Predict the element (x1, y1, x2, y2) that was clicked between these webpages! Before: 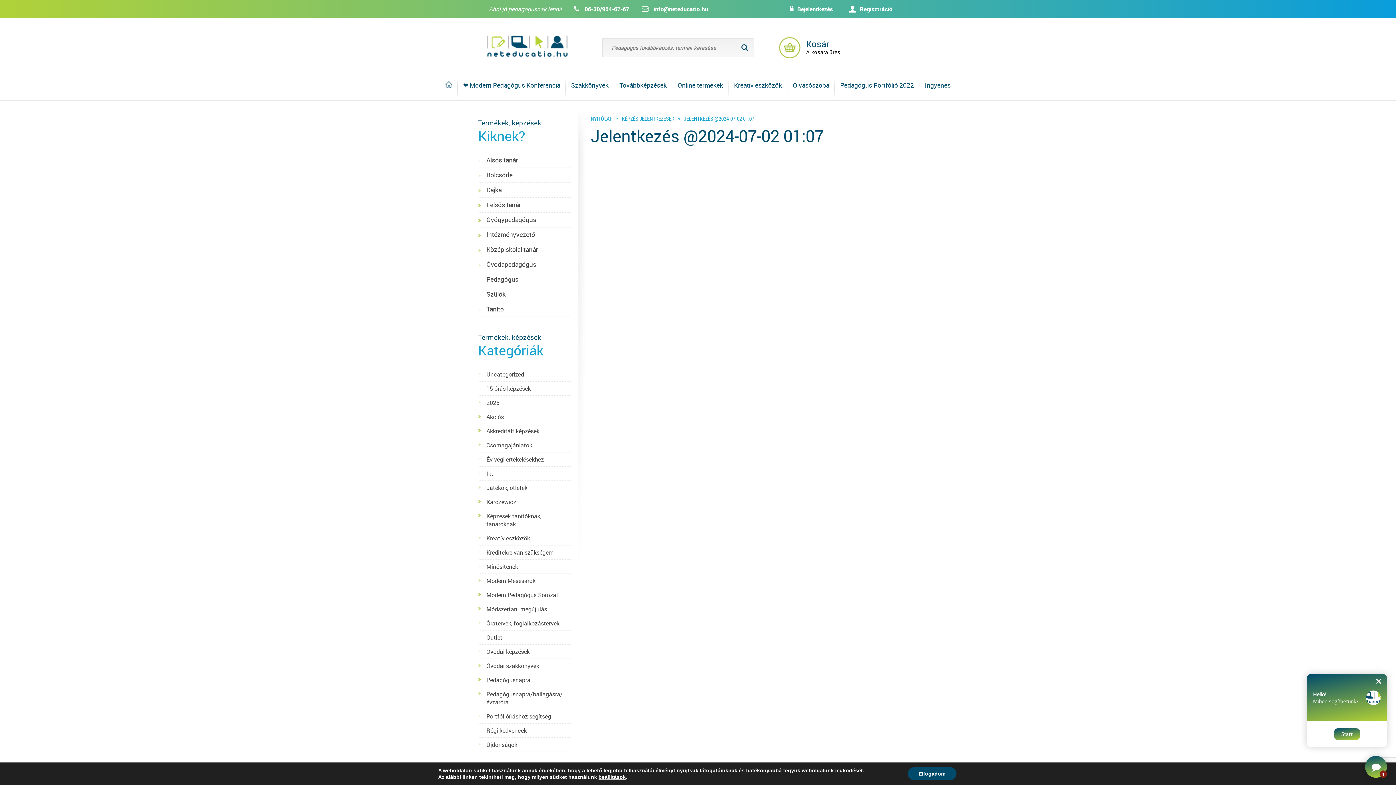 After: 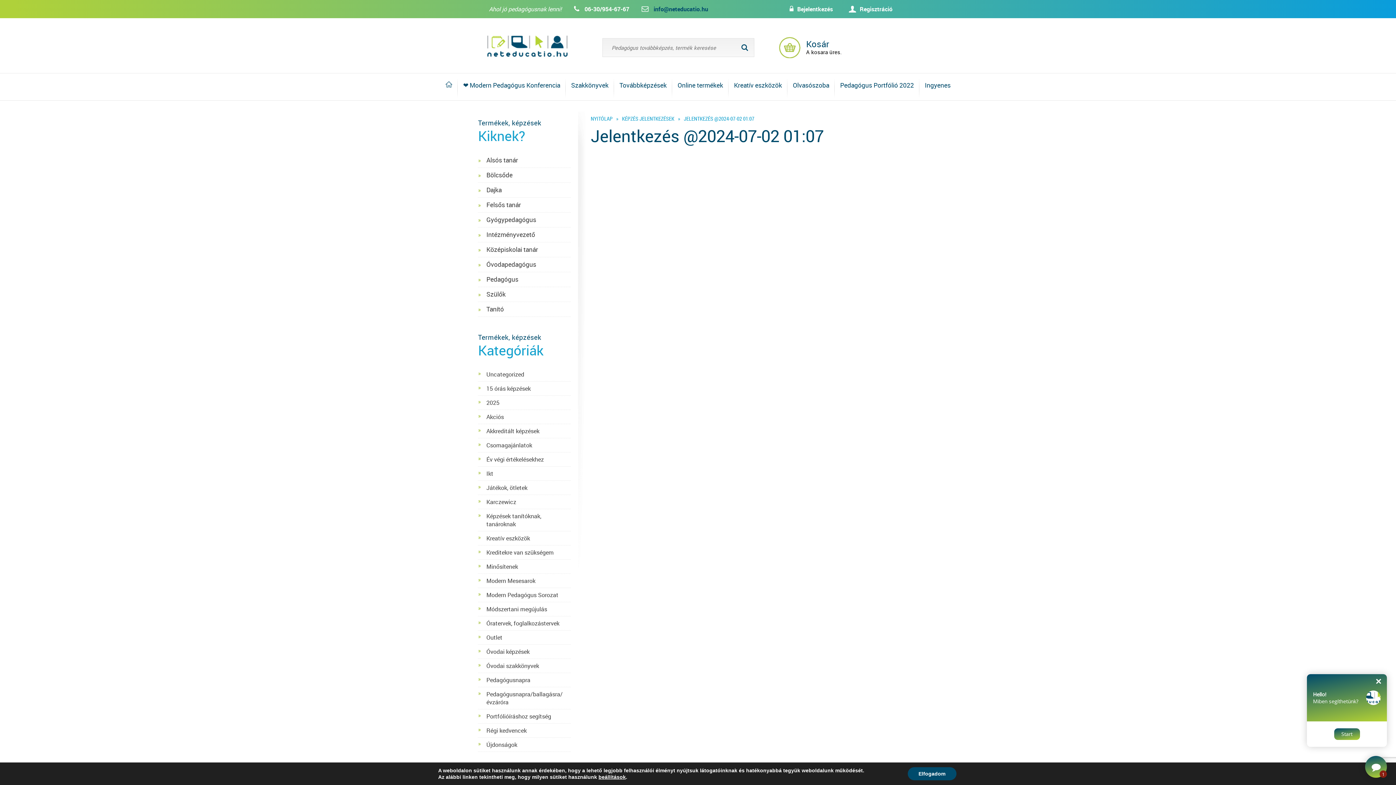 Action: bbox: (653, 5, 708, 13) label: info@neteducatio.hu